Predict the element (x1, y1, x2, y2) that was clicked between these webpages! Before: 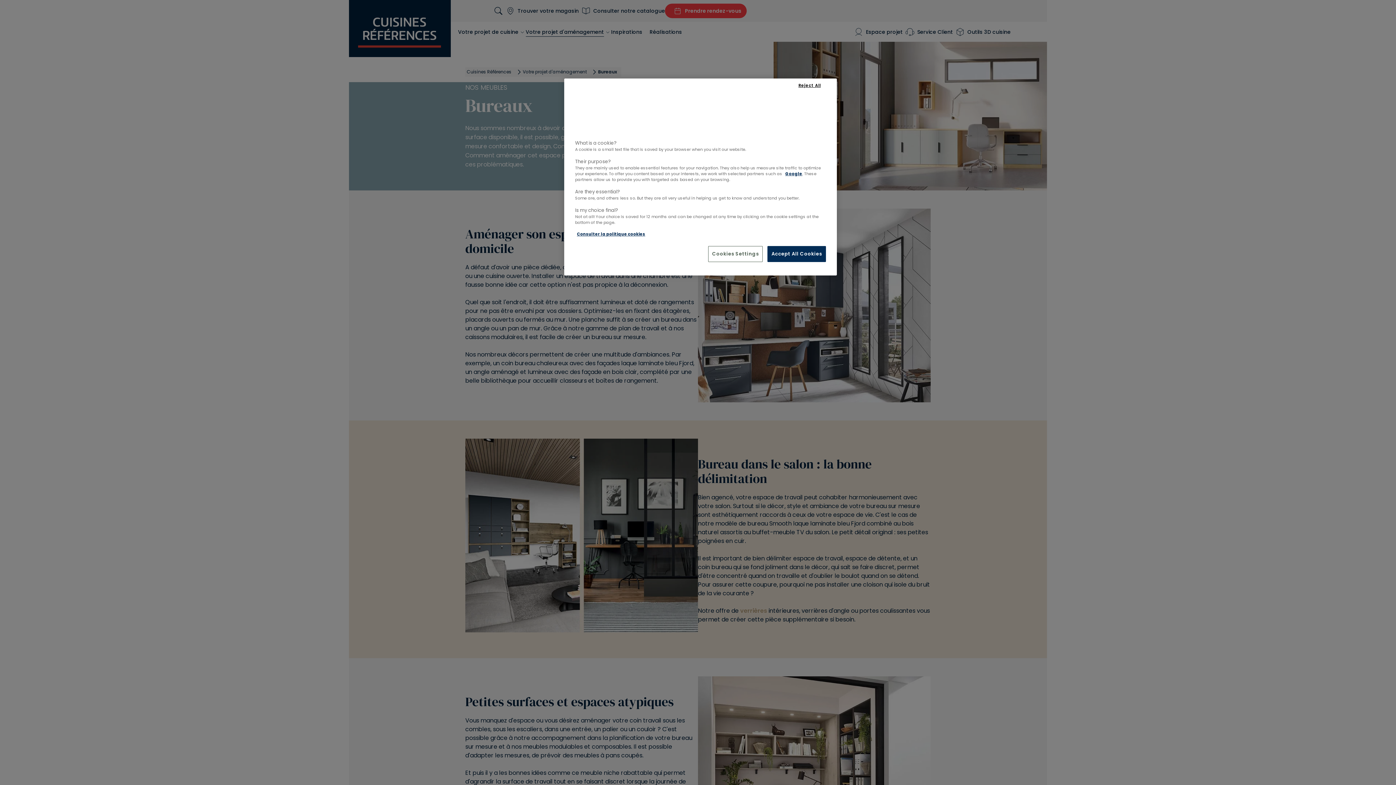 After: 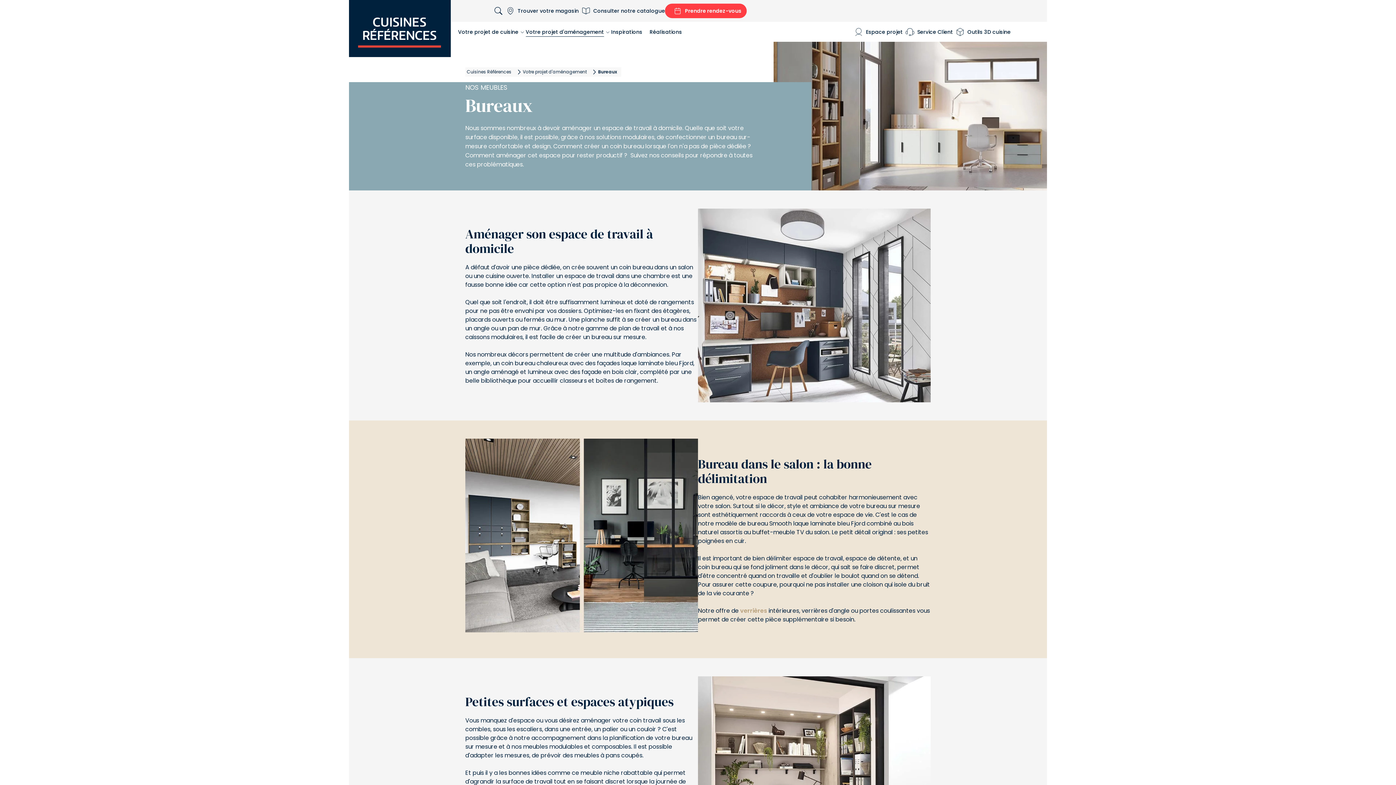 Action: bbox: (785, 78, 834, 92) label: Reject All